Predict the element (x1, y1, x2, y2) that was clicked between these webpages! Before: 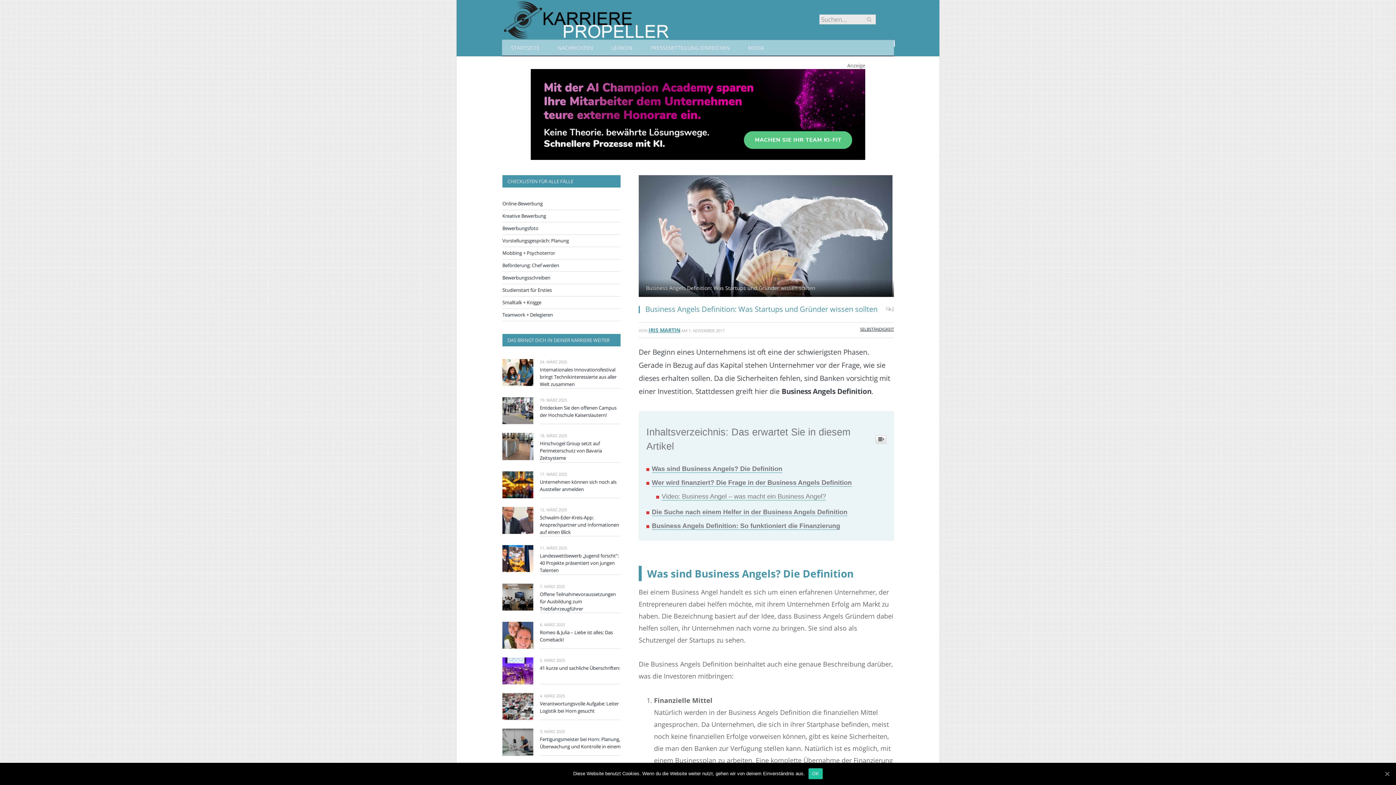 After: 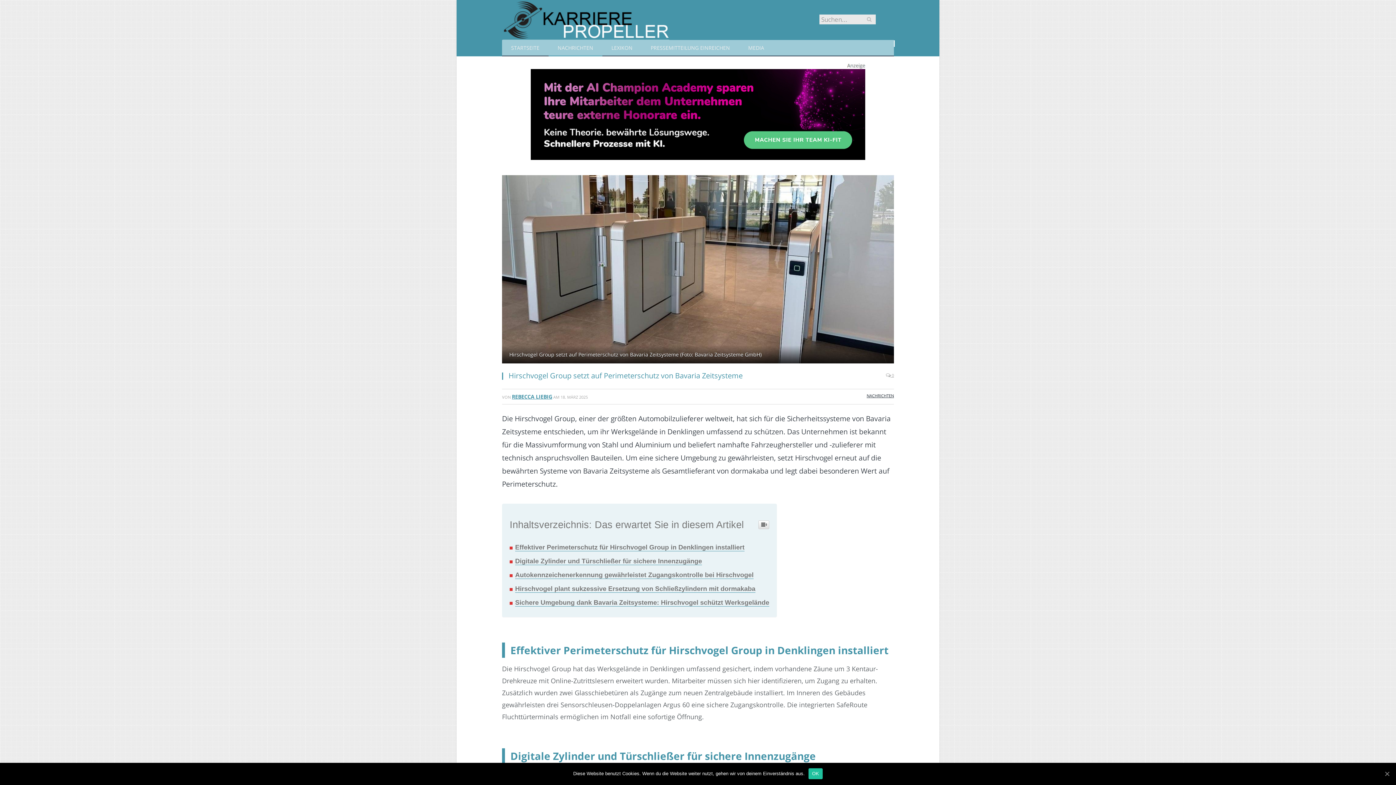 Action: bbox: (540, 440, 620, 461) label: Hirschvogel Group setzt auf Perimeterschutz von Bavaria Zeitsysteme